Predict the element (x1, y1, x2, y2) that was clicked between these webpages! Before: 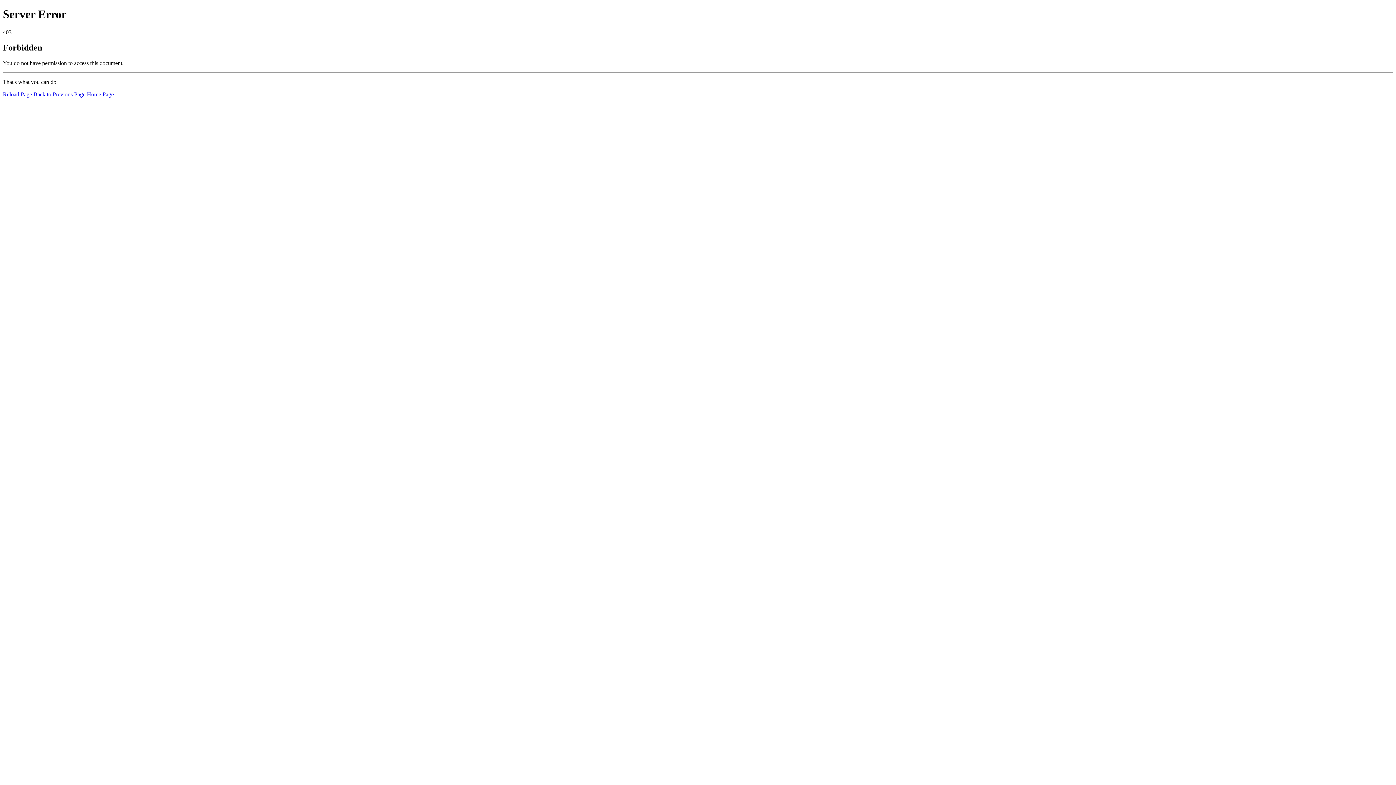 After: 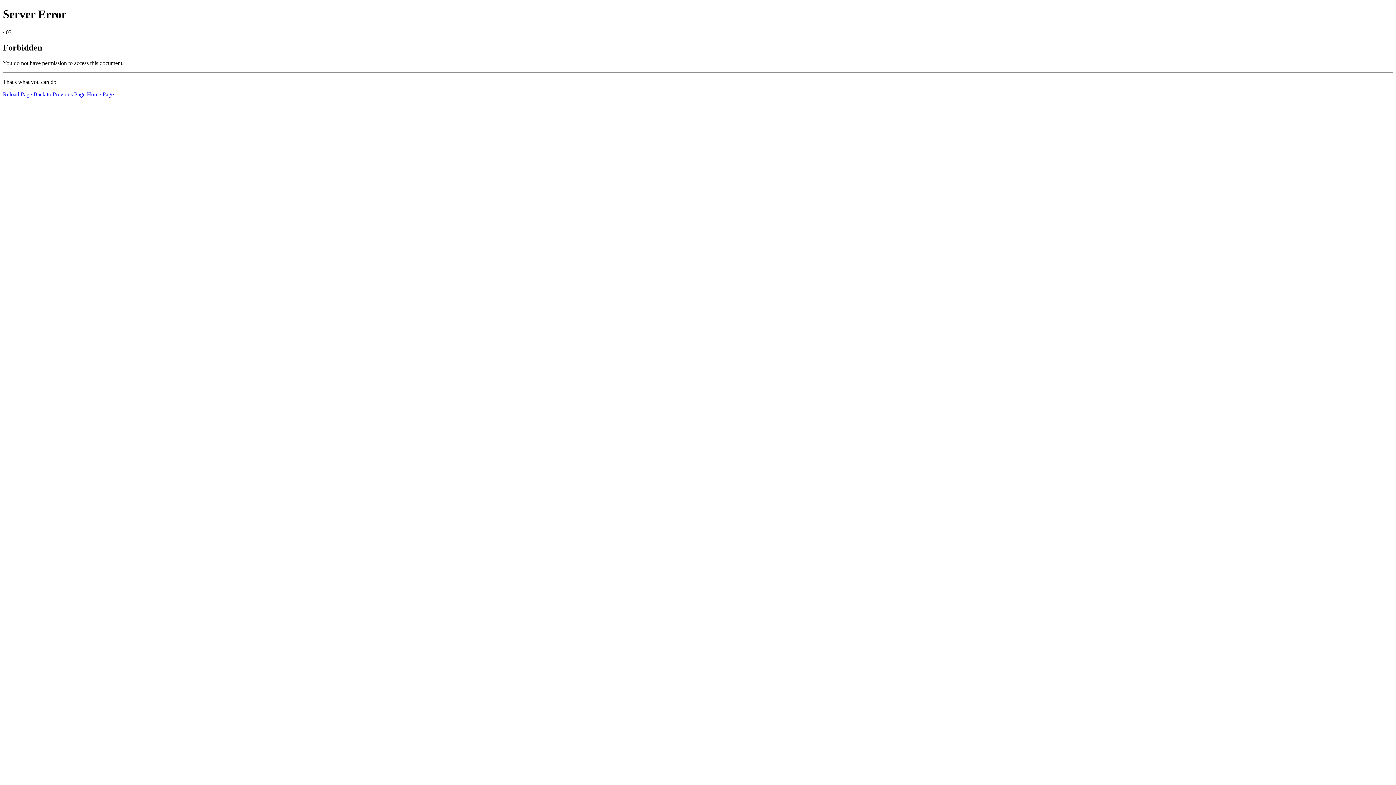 Action: label: Home Page bbox: (86, 91, 113, 97)